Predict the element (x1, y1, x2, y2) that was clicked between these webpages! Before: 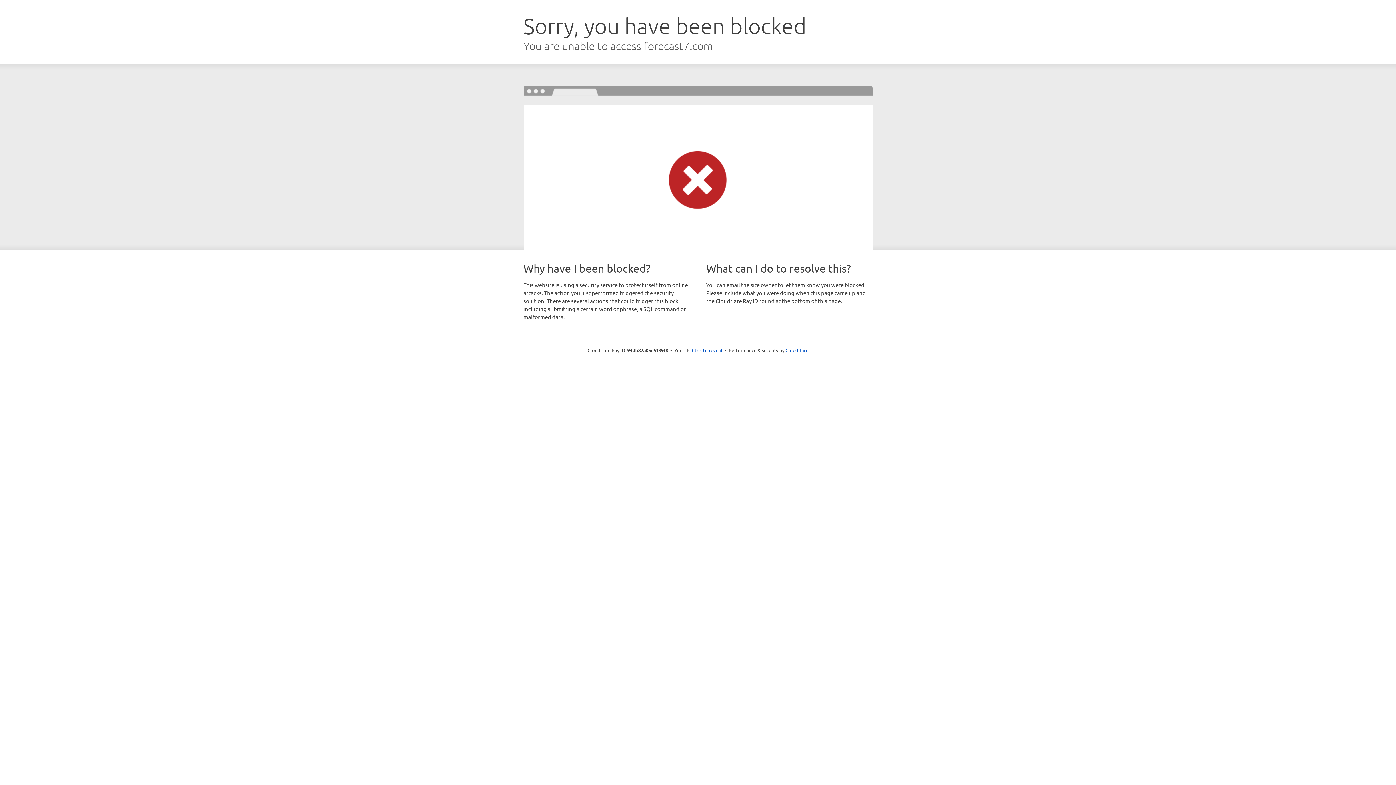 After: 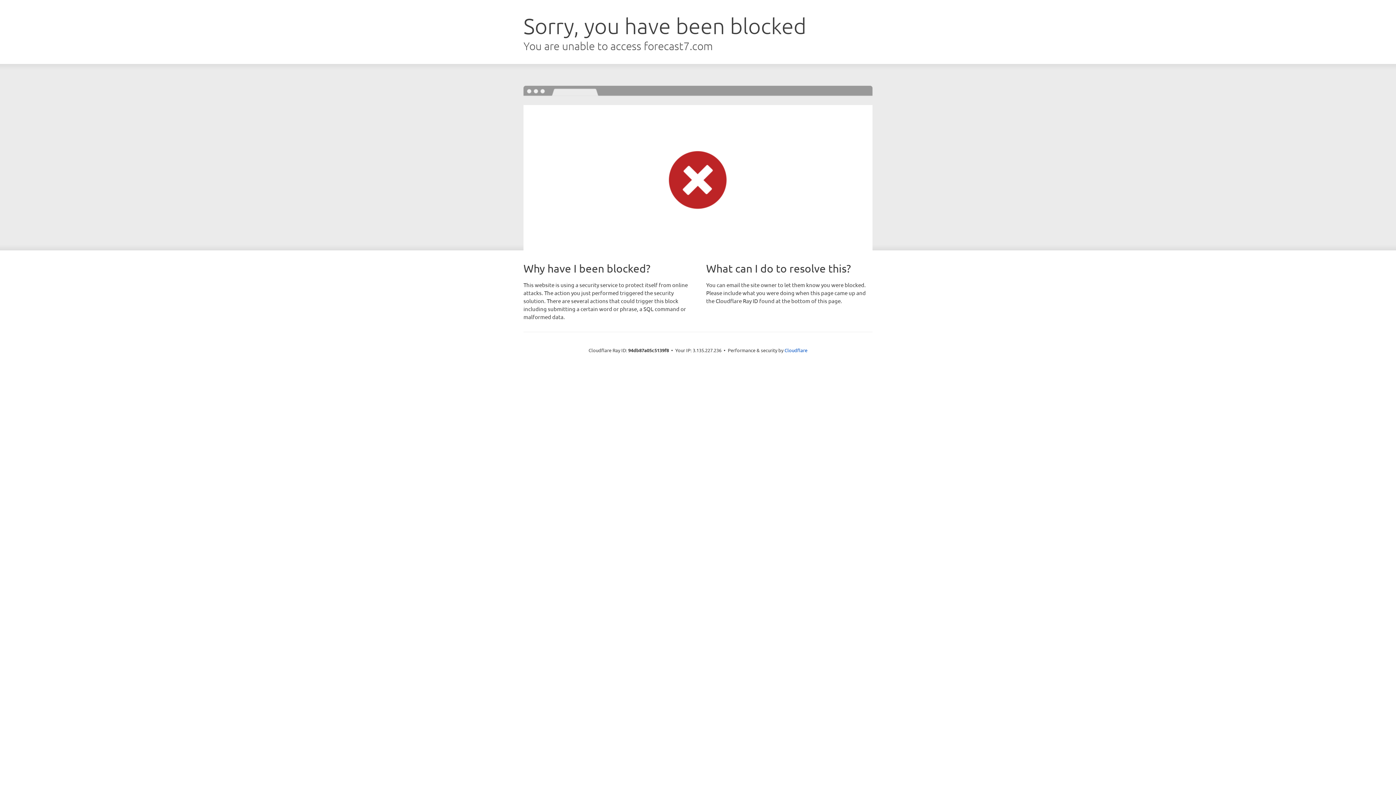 Action: label: Click to reveal bbox: (692, 346, 722, 353)